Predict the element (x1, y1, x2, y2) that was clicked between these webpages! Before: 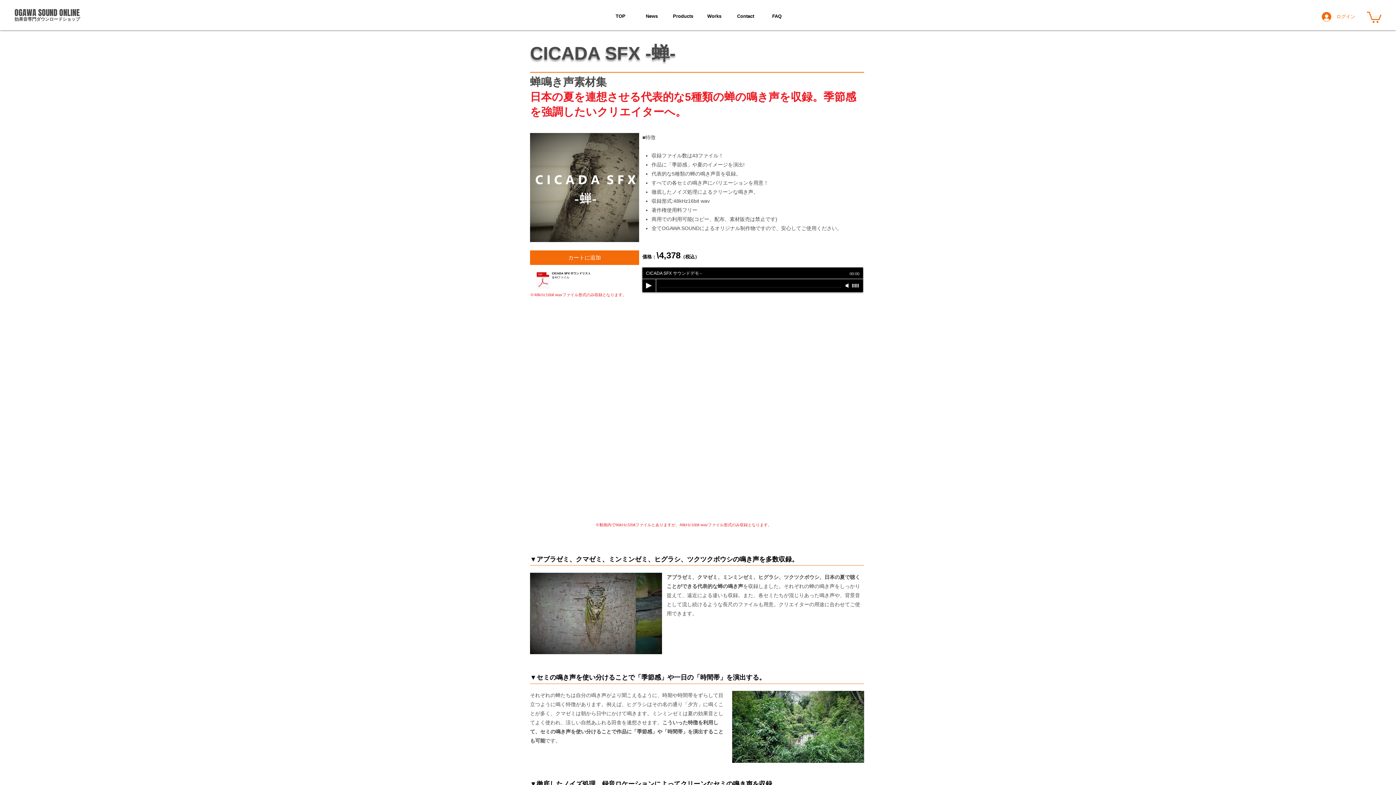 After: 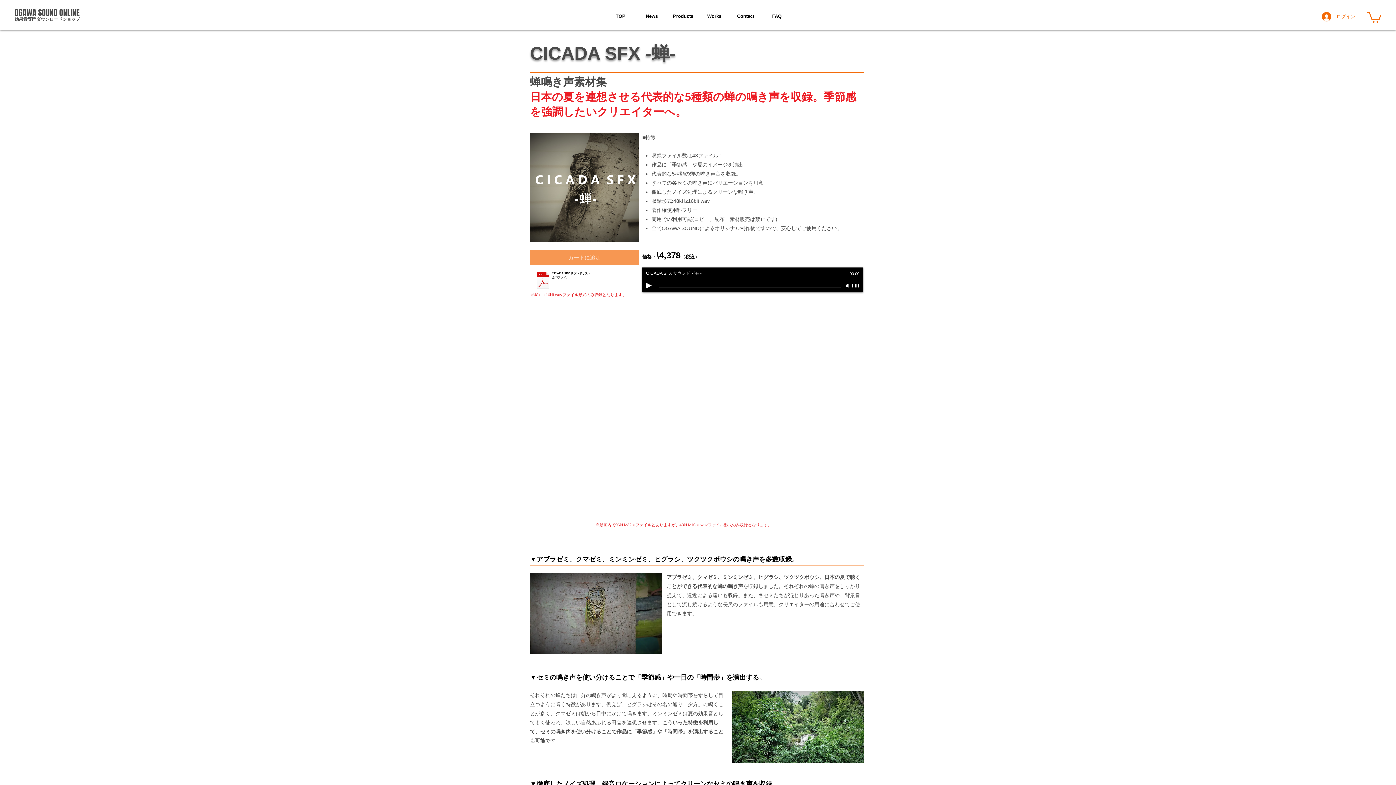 Action: bbox: (530, 250, 639, 265) label: カートに追加